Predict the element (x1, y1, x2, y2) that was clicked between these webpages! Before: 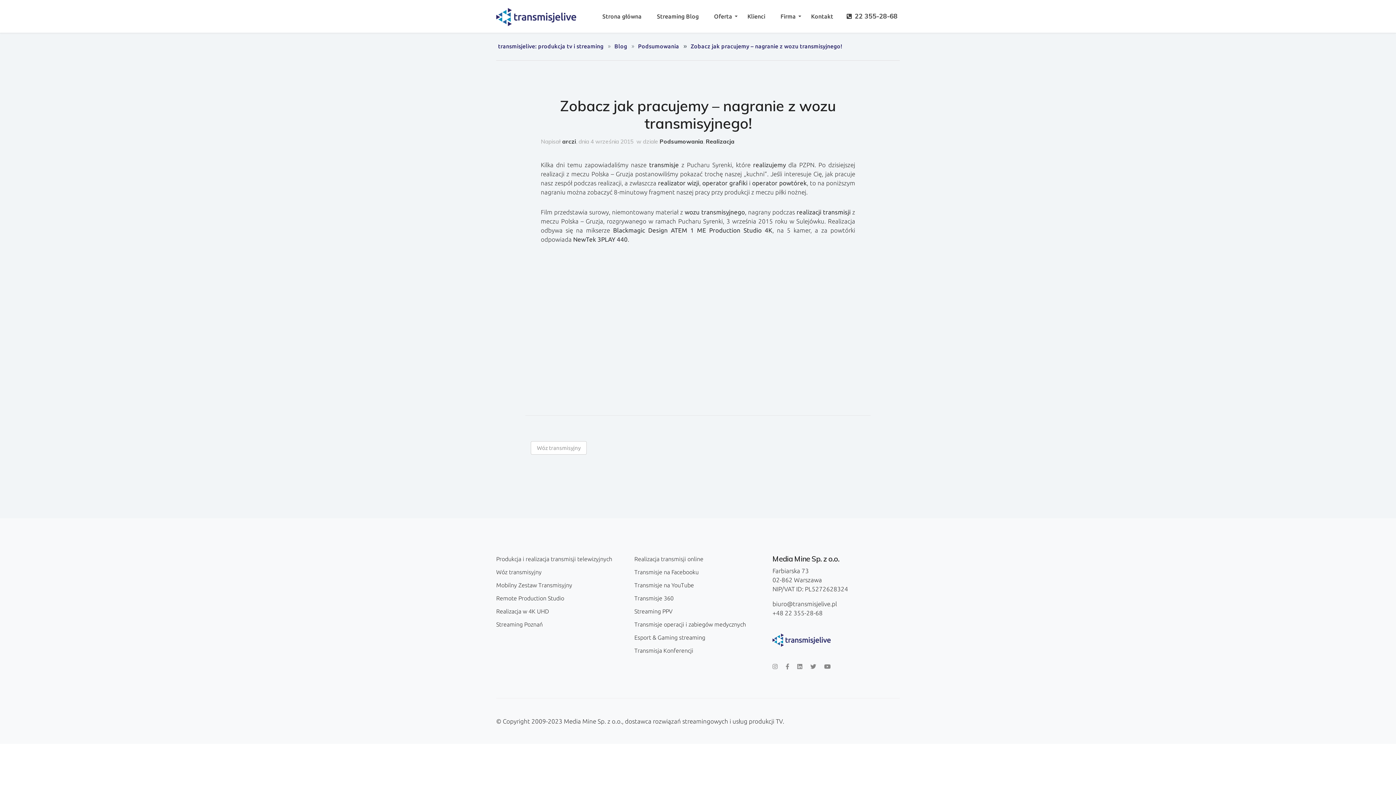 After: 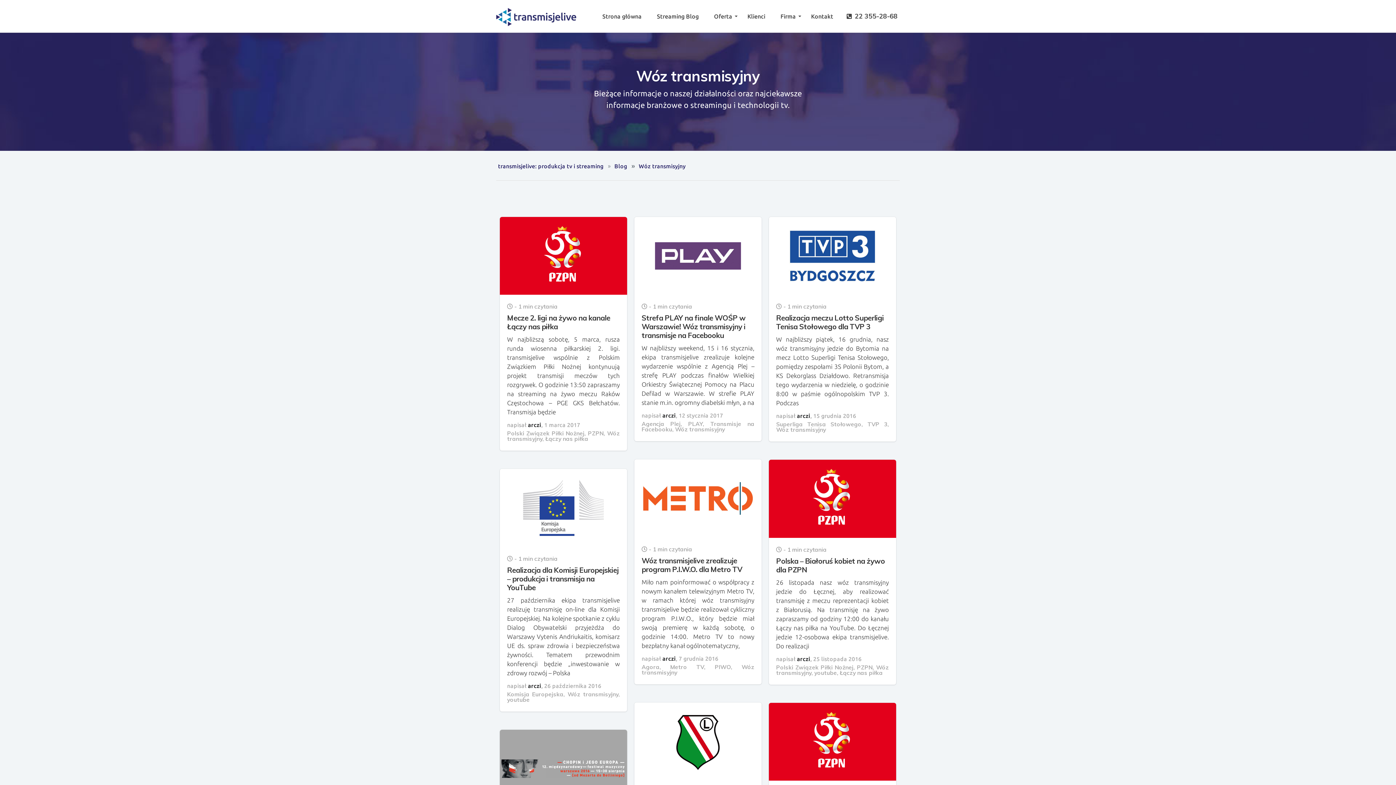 Action: bbox: (530, 441, 586, 454) label: Wóz transmisyjny